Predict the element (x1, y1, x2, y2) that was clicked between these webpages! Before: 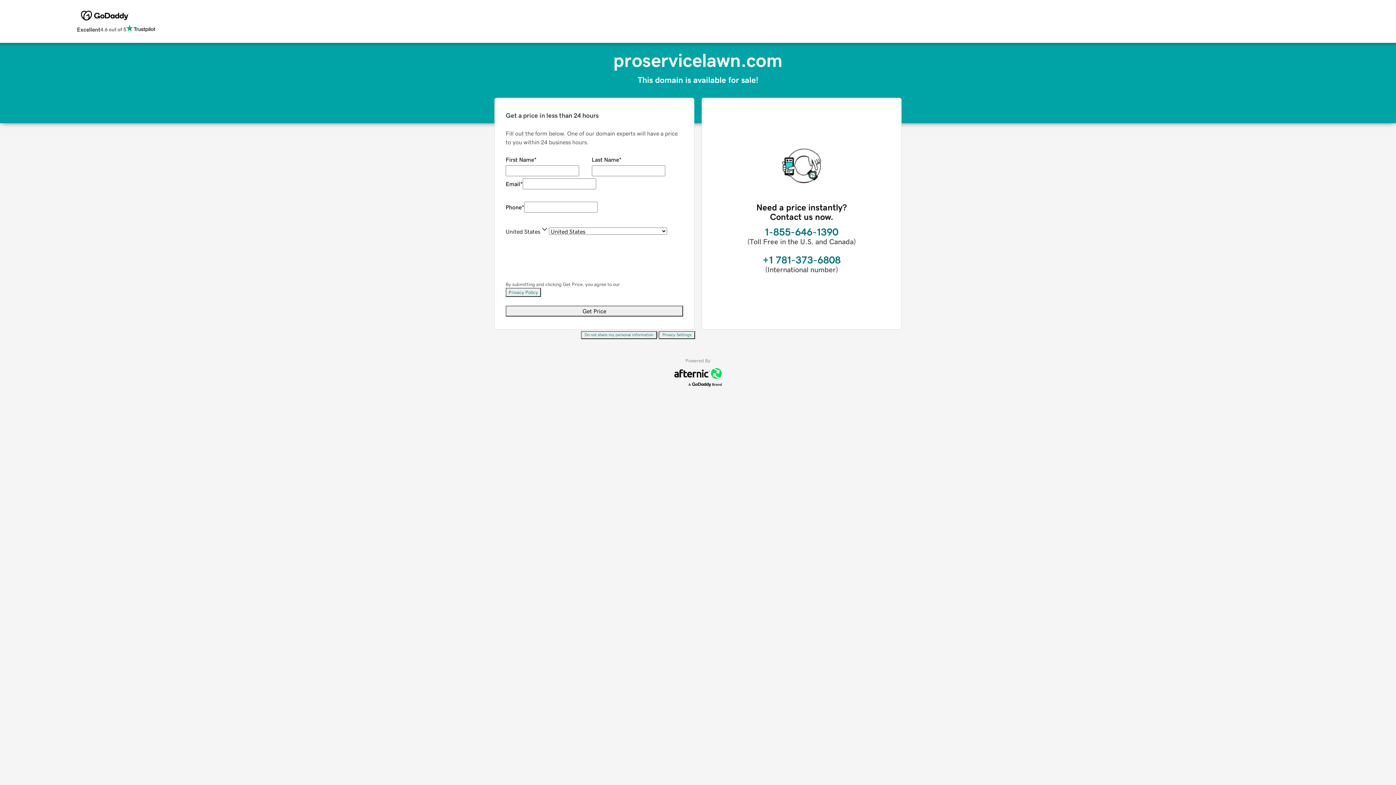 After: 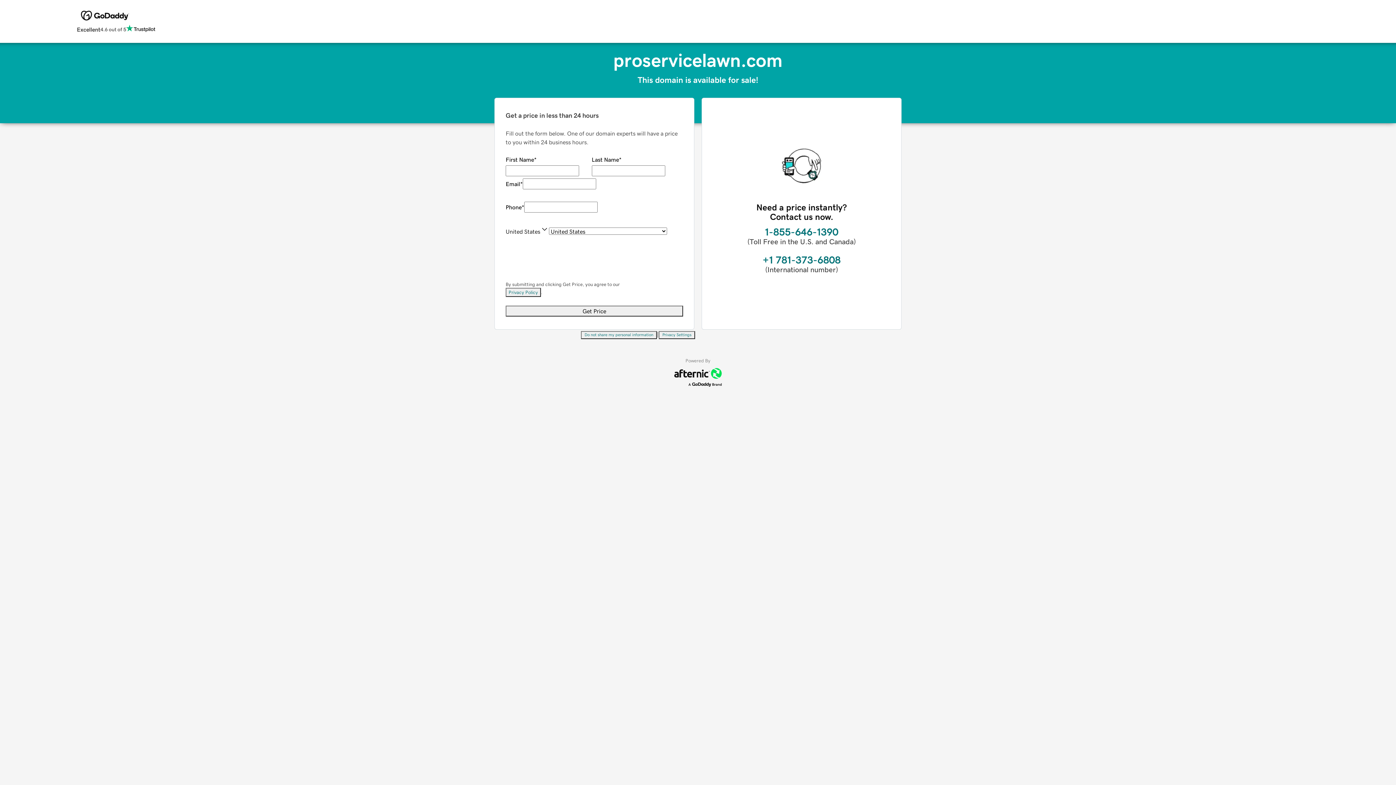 Action: label: Do not share my personal information bbox: (581, 331, 657, 339)